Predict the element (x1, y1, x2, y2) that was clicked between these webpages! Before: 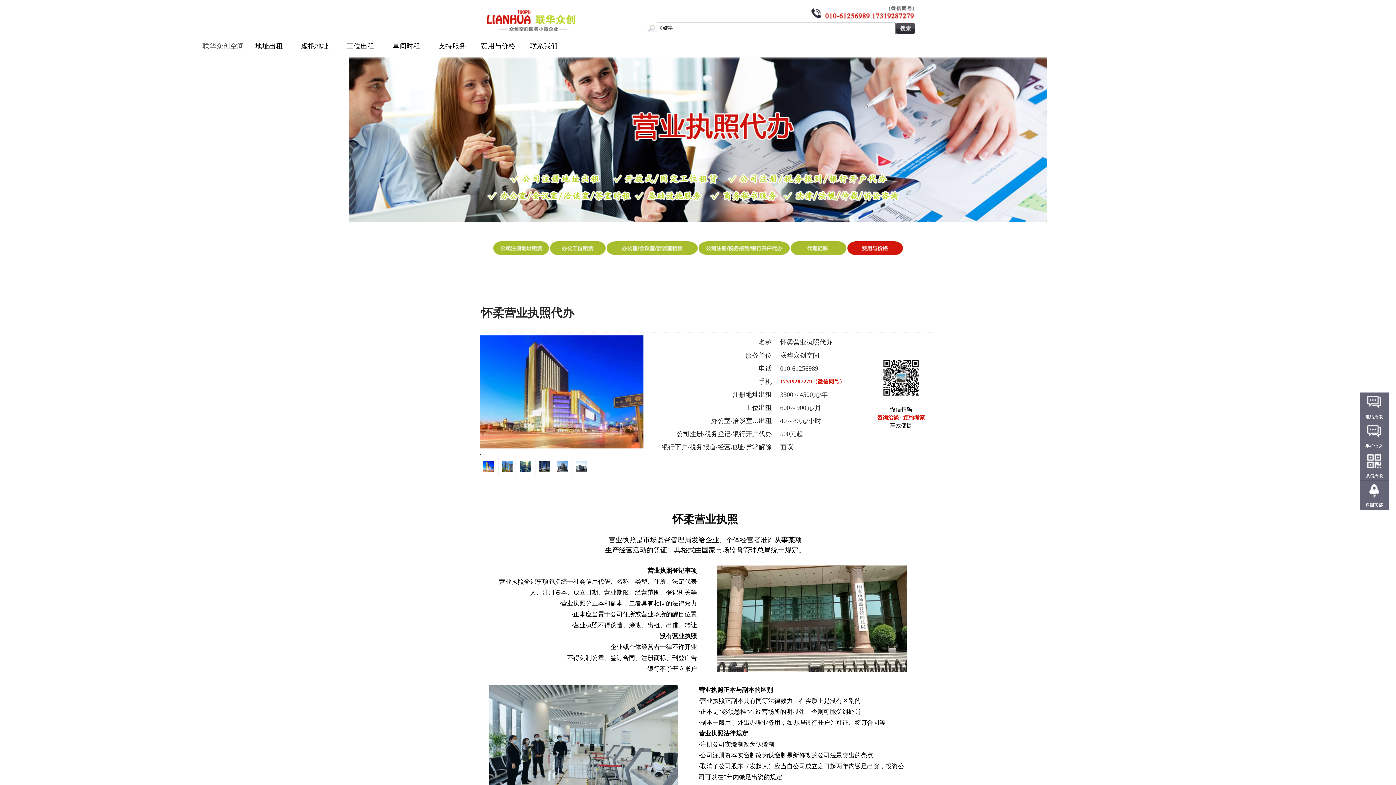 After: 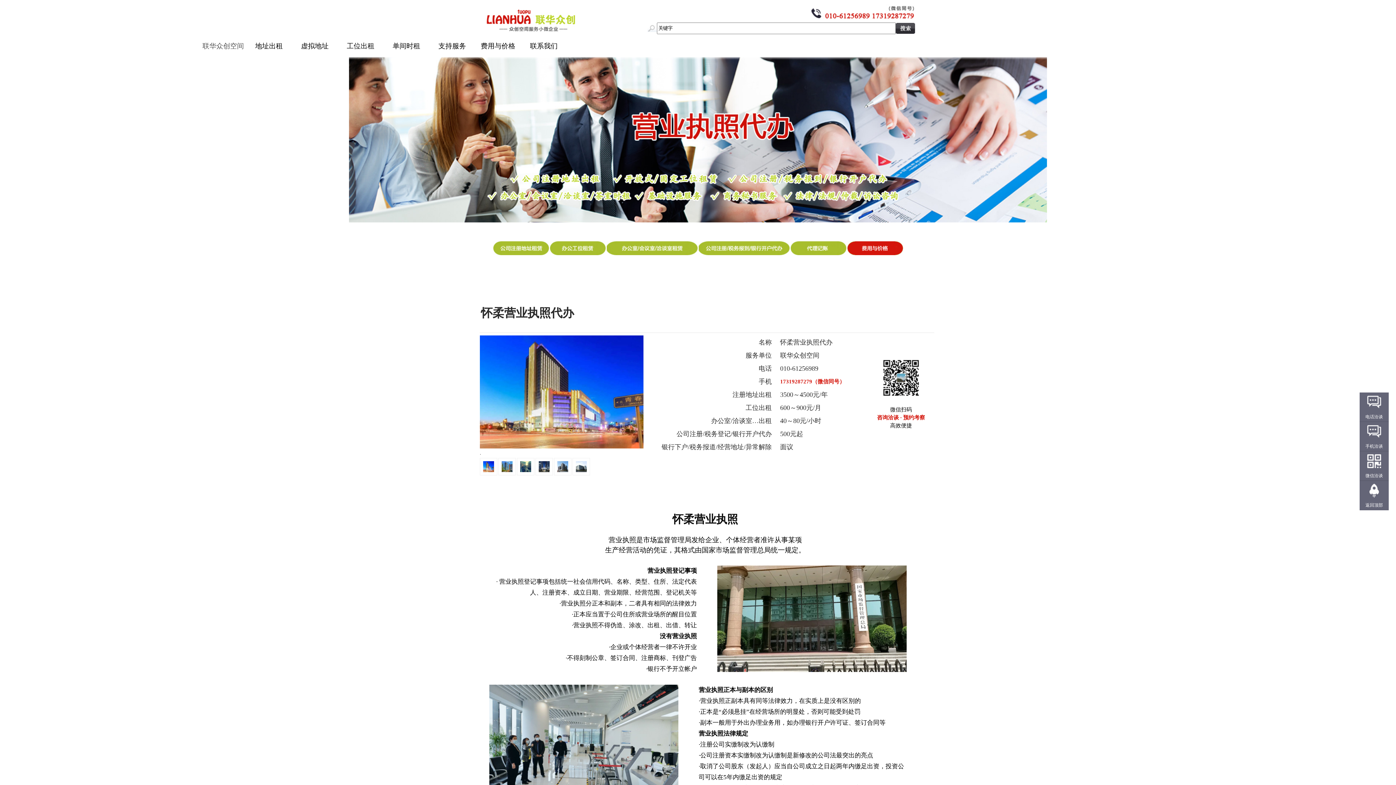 Action: bbox: (790, 251, 846, 256)